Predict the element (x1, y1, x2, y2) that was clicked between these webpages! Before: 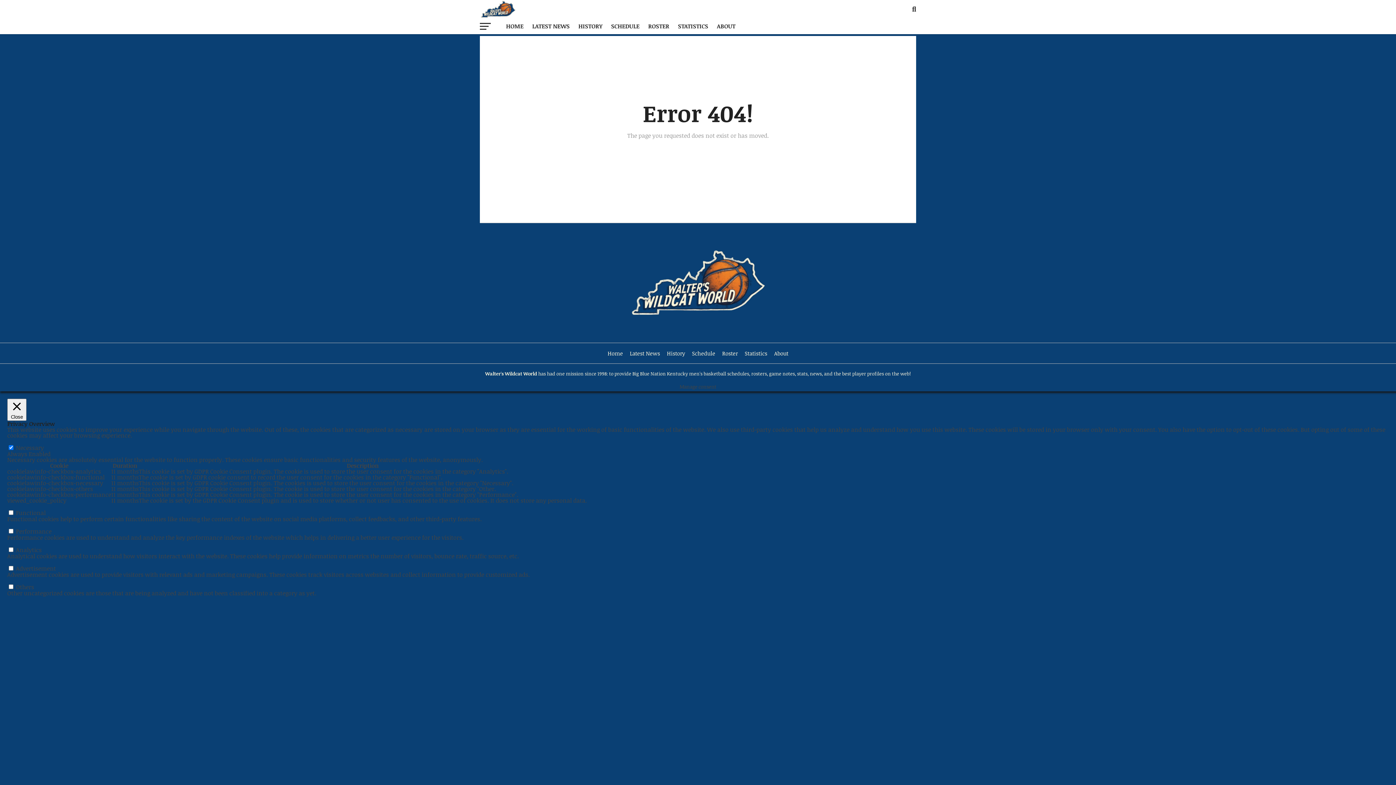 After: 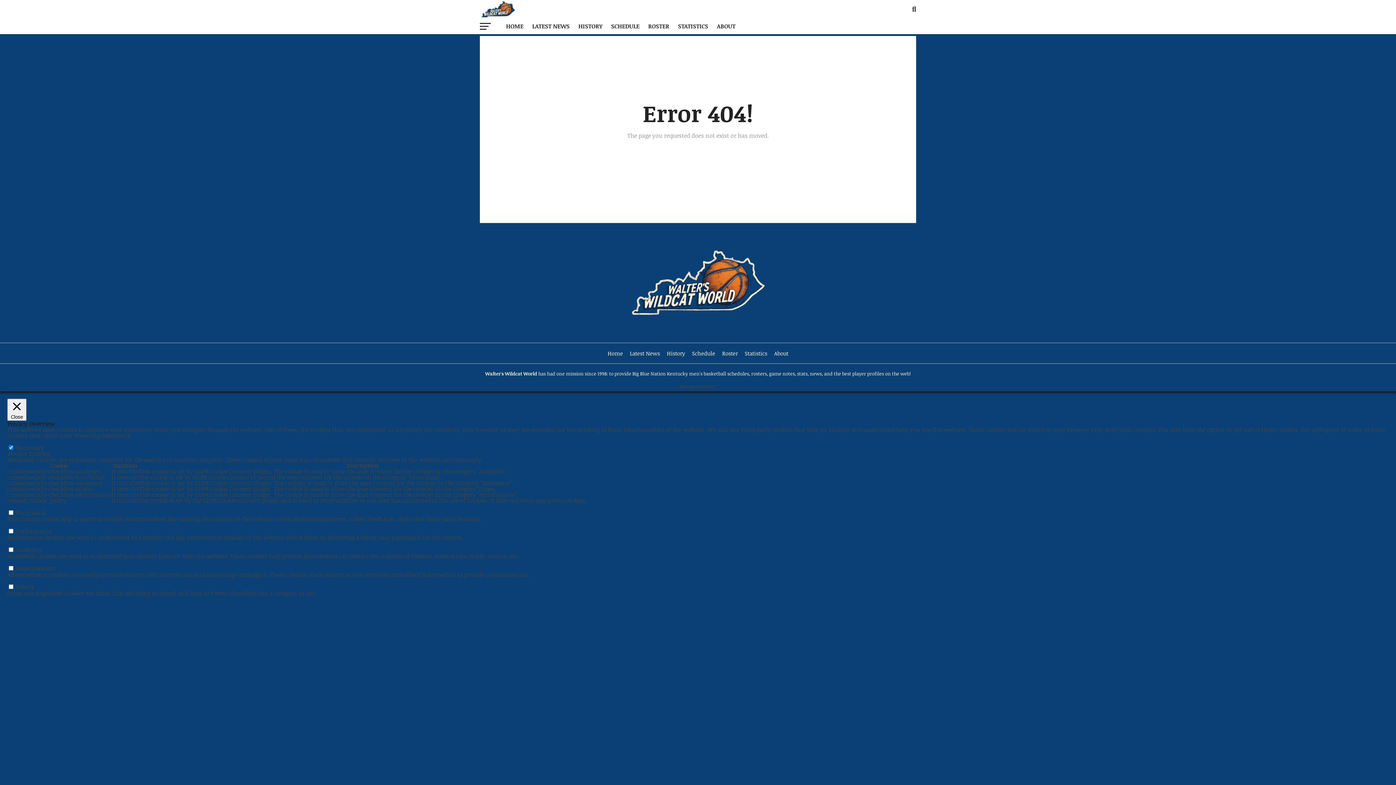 Action: bbox: (7, 437, 35, 445) label: Necessary